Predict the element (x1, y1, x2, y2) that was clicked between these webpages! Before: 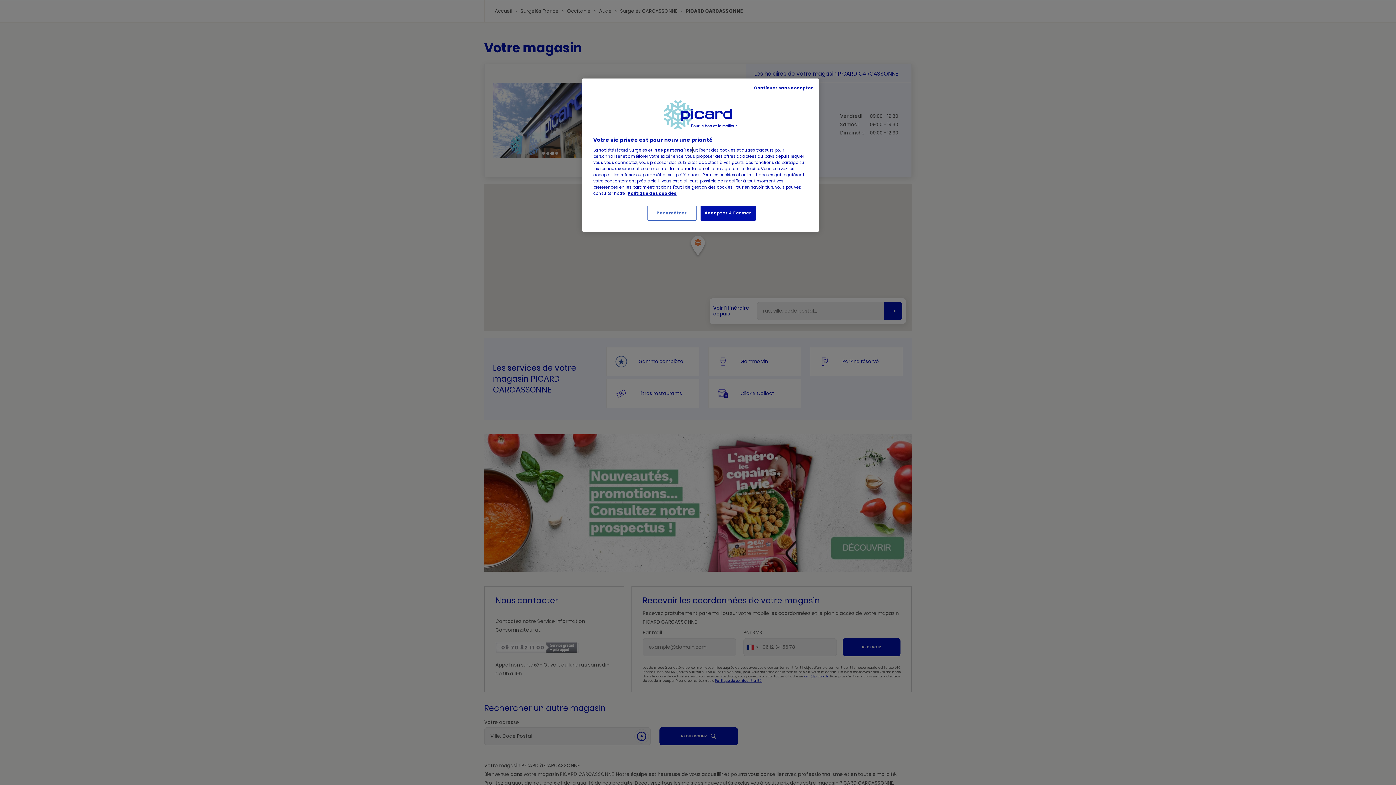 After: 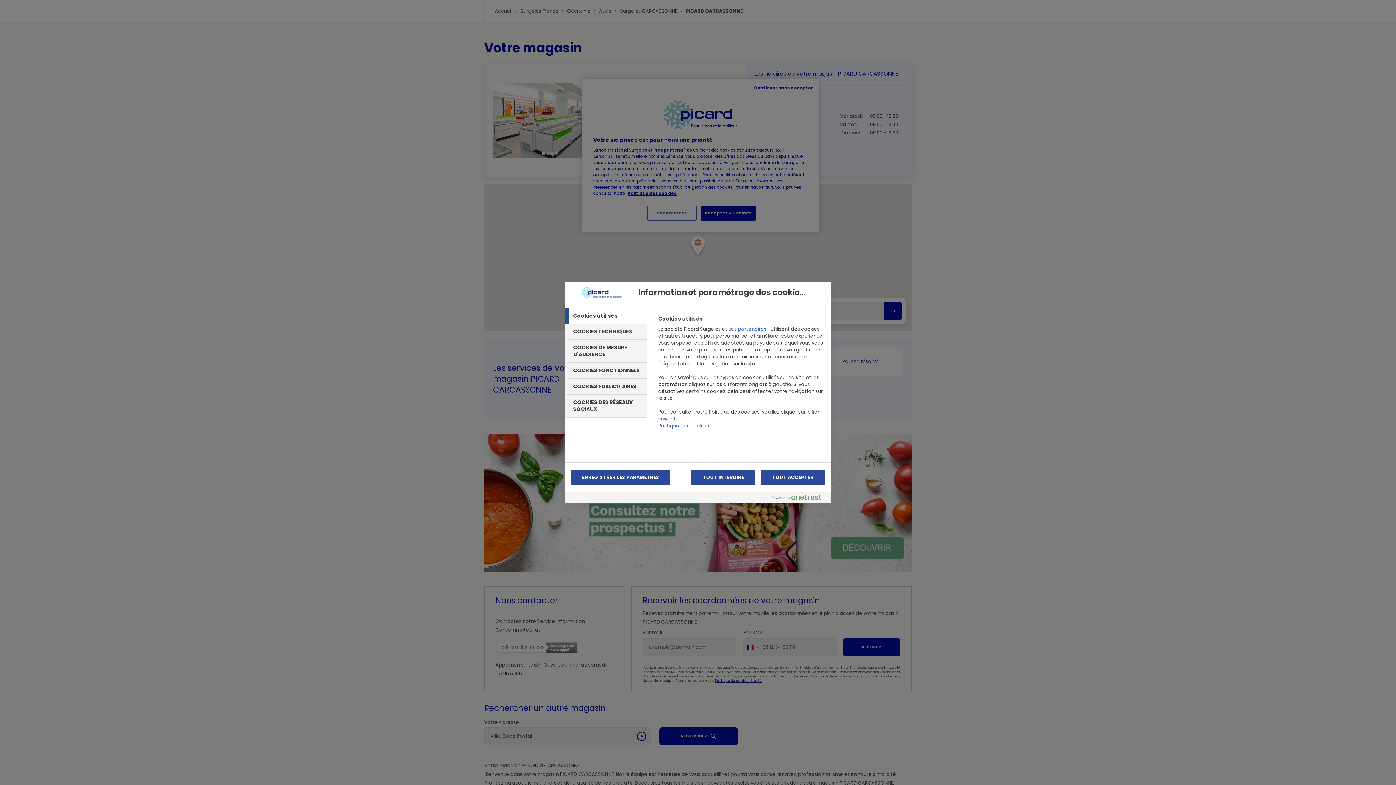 Action: label: Paramétrer bbox: (647, 205, 696, 220)